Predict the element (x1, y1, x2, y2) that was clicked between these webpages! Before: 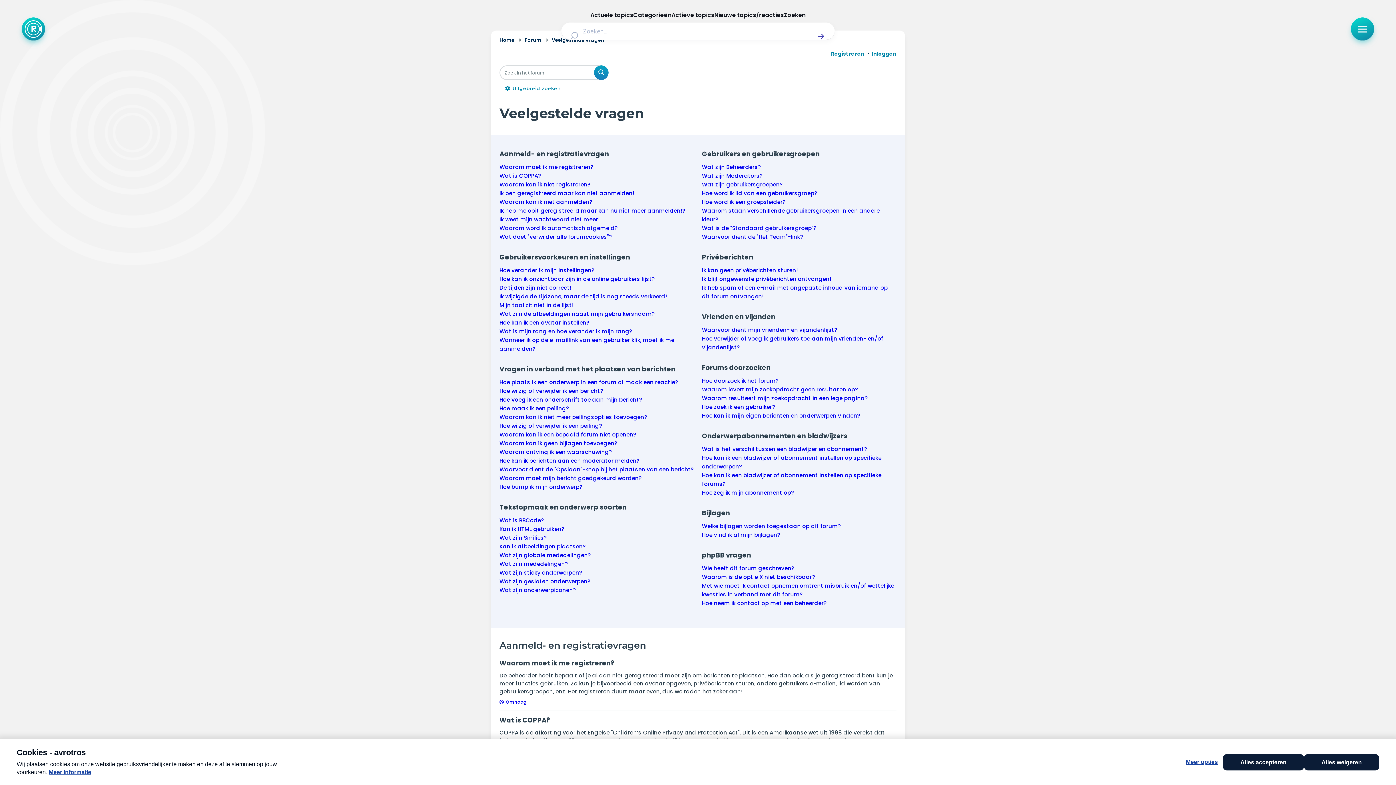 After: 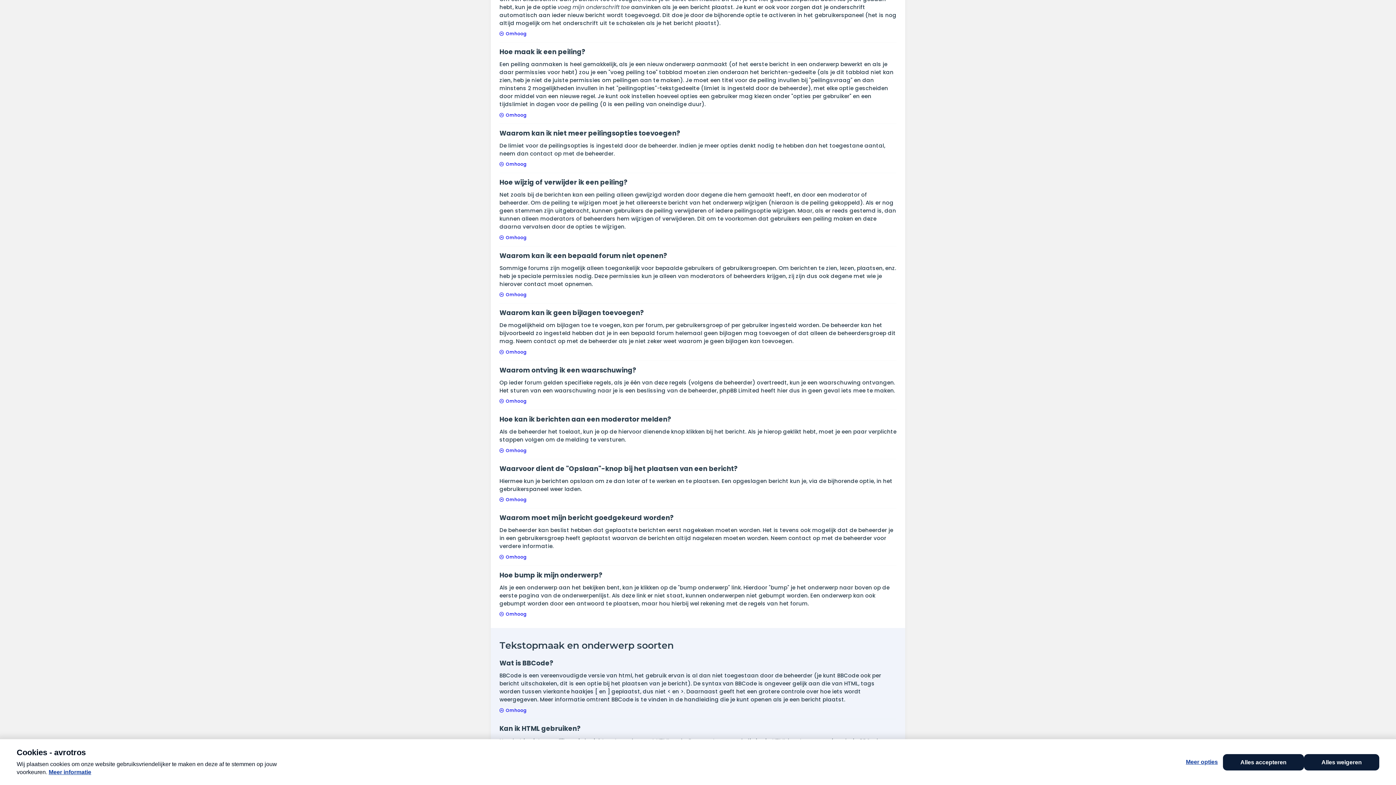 Action: label: Hoe maak ik een peiling? bbox: (499, 404, 569, 412)